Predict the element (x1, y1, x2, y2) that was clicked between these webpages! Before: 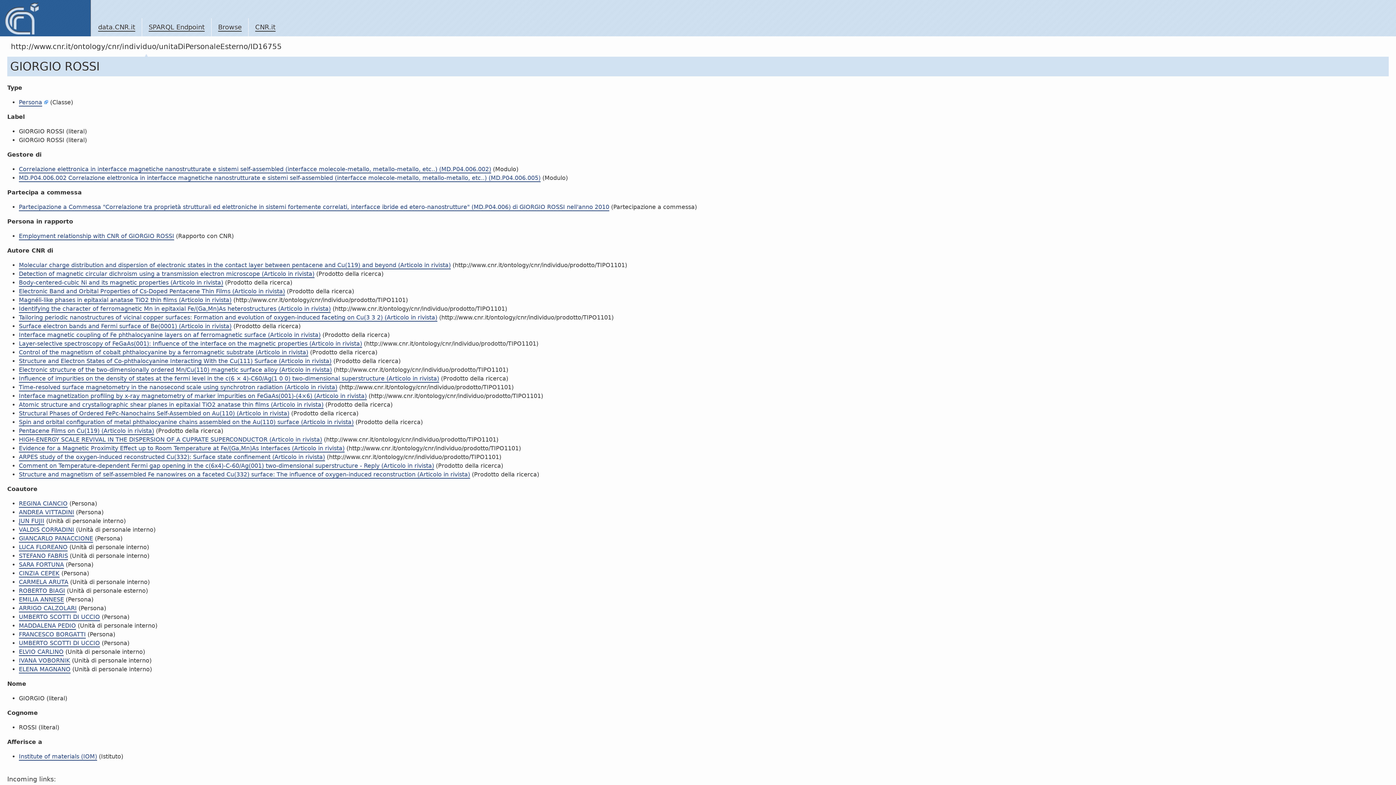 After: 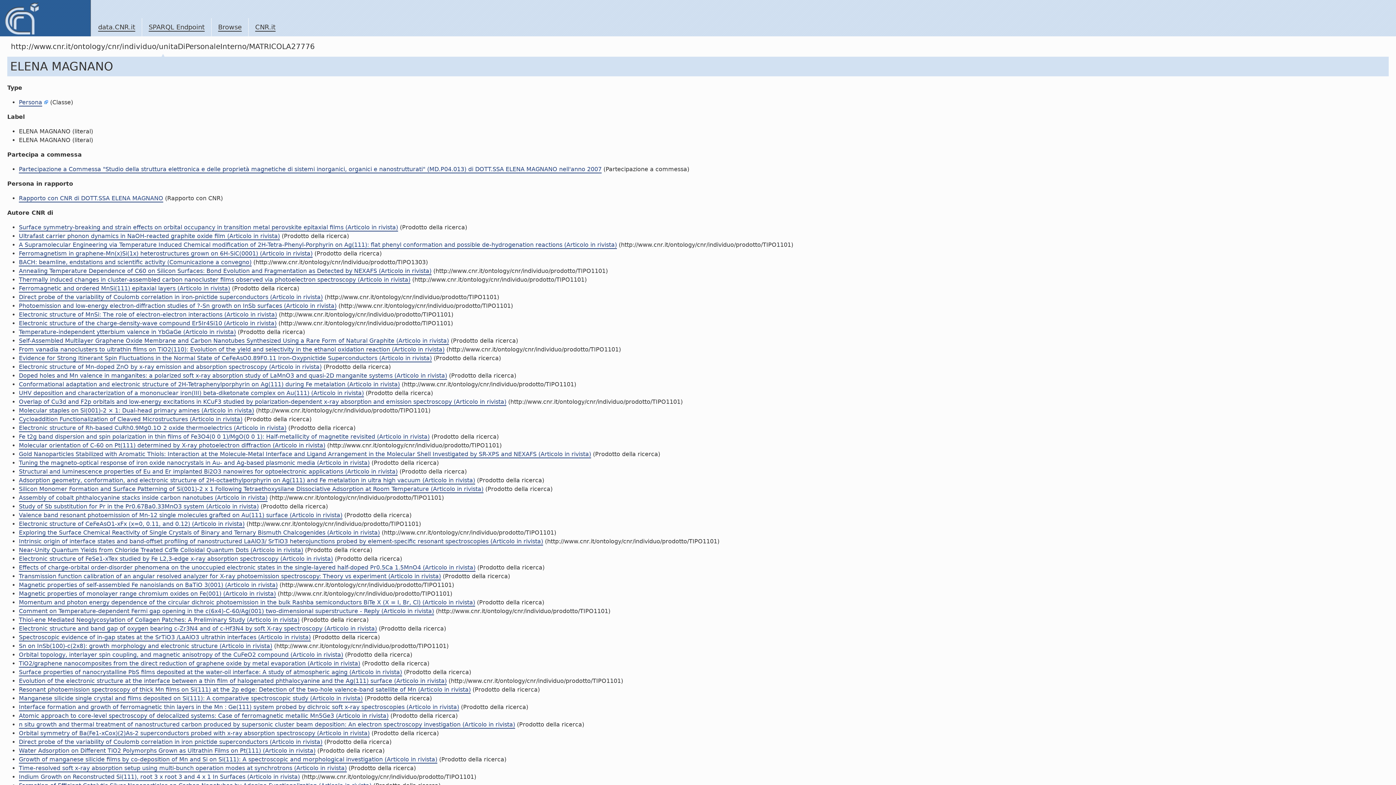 Action: bbox: (18, 666, 70, 673) label: ELENA MAGNANO